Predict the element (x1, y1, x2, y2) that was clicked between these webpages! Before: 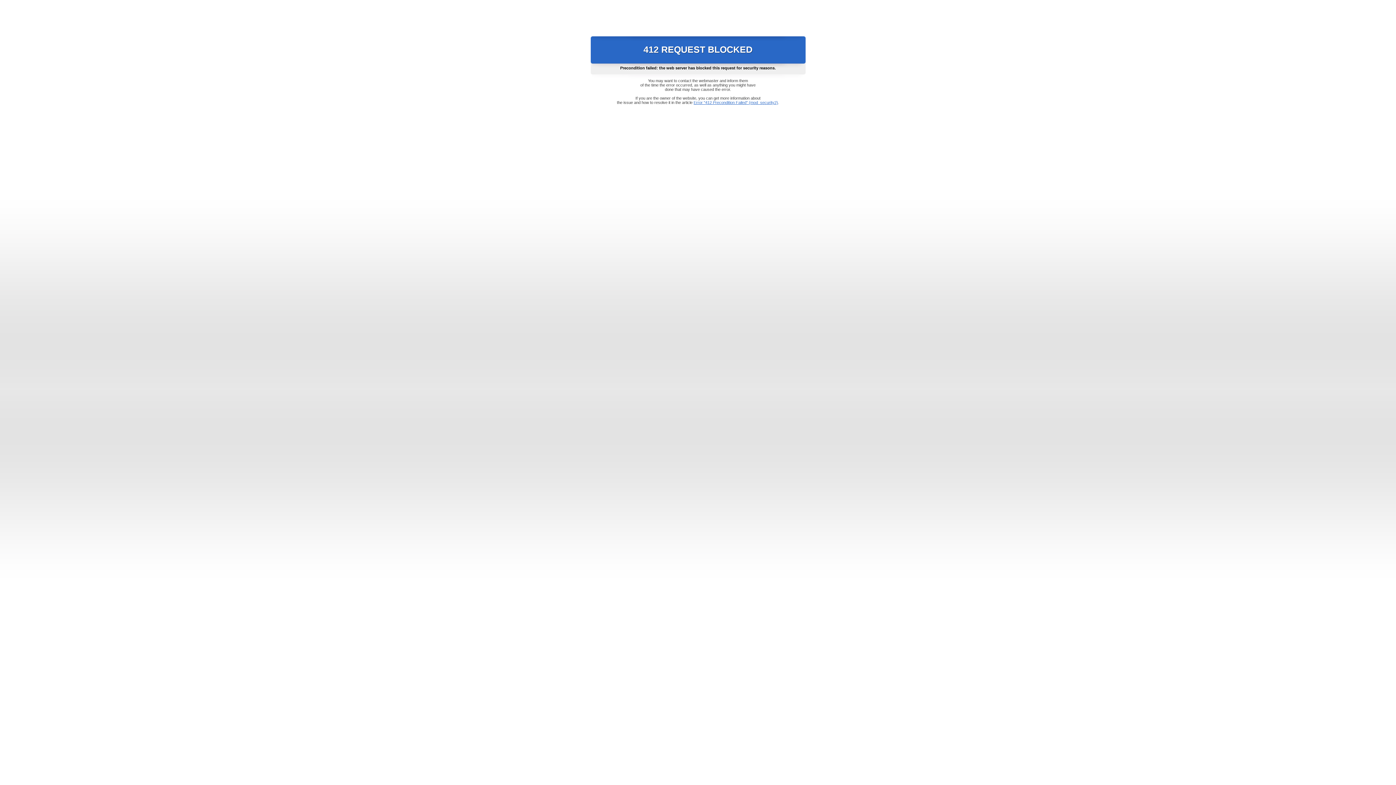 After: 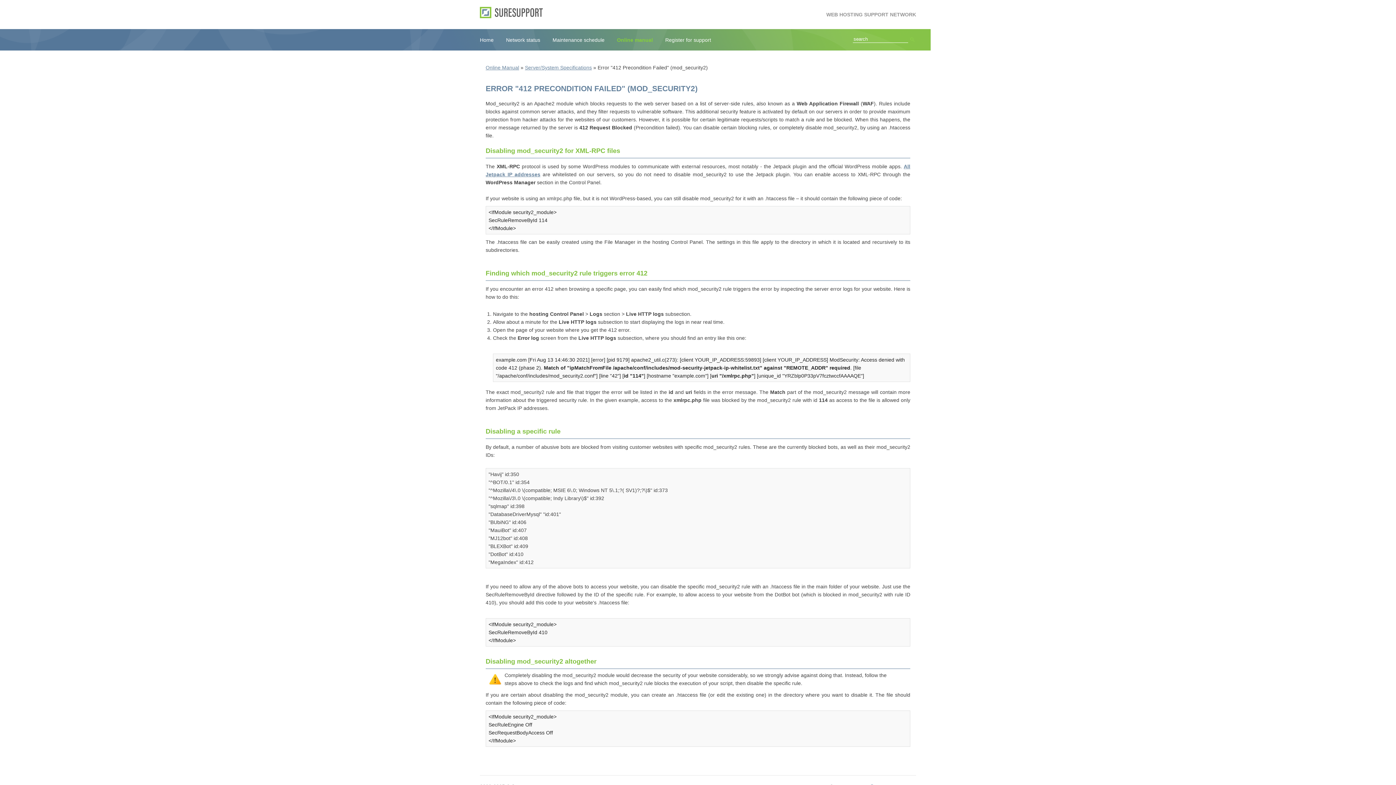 Action: bbox: (693, 100, 778, 104) label: Error "412 Precondition Failed" (mod_security2)